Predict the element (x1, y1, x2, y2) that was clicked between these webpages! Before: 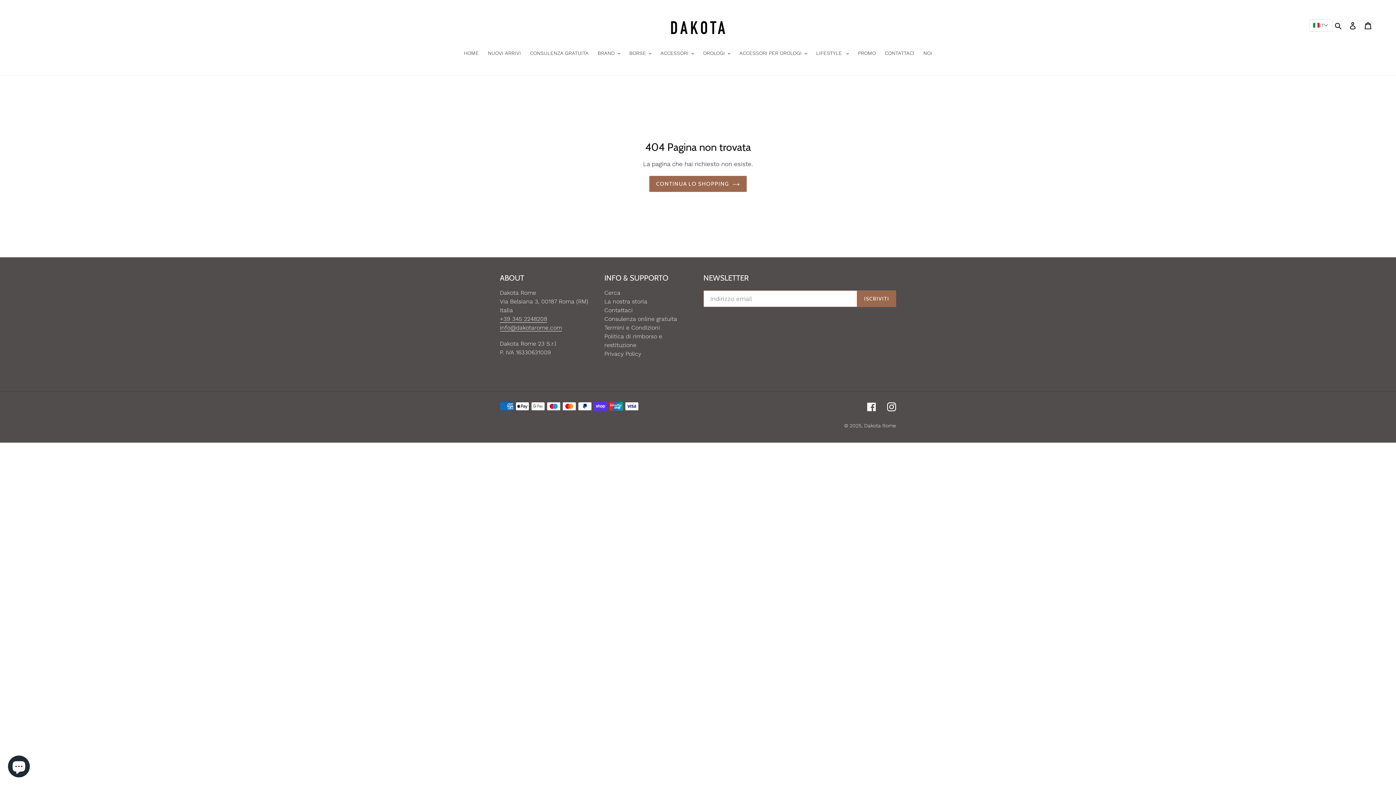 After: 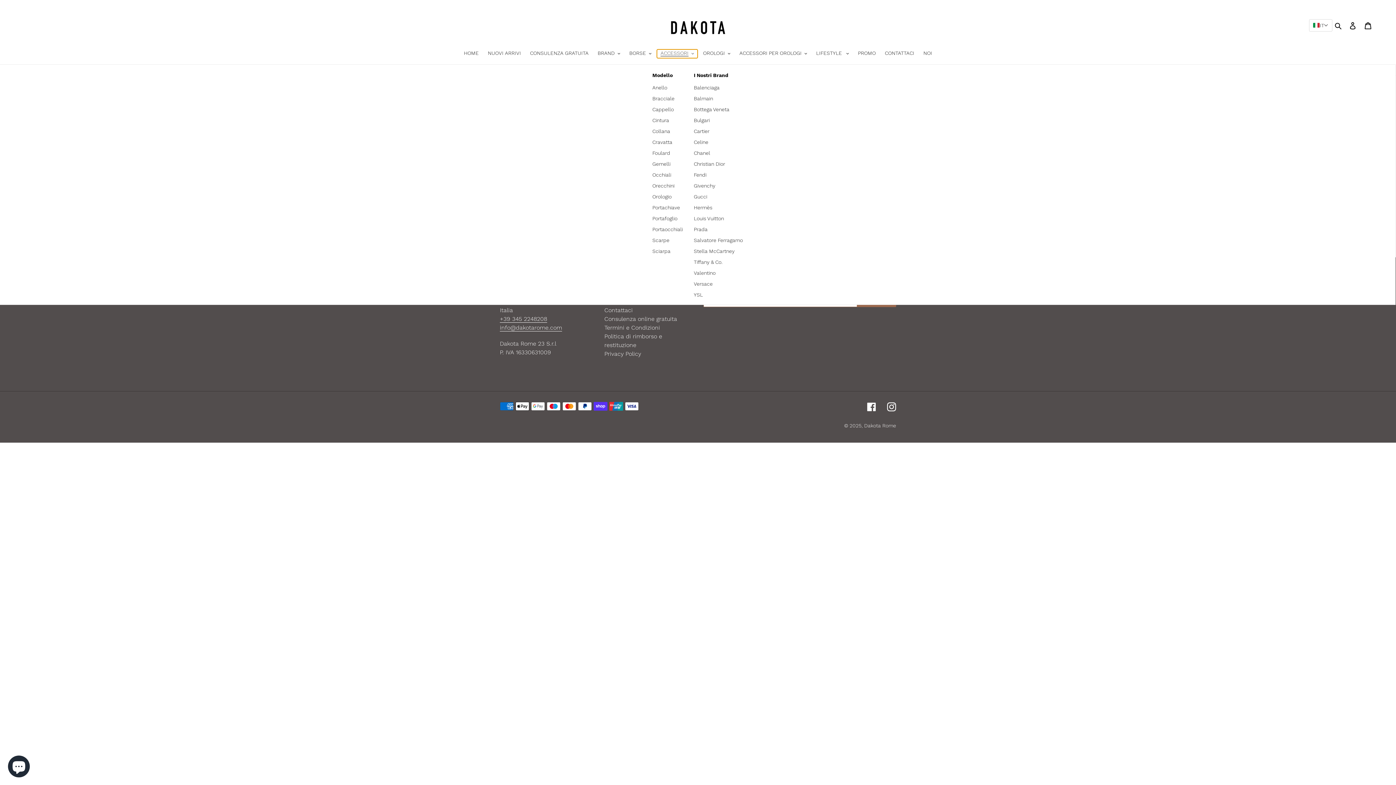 Action: bbox: (657, 49, 697, 58) label: ACCESSORI